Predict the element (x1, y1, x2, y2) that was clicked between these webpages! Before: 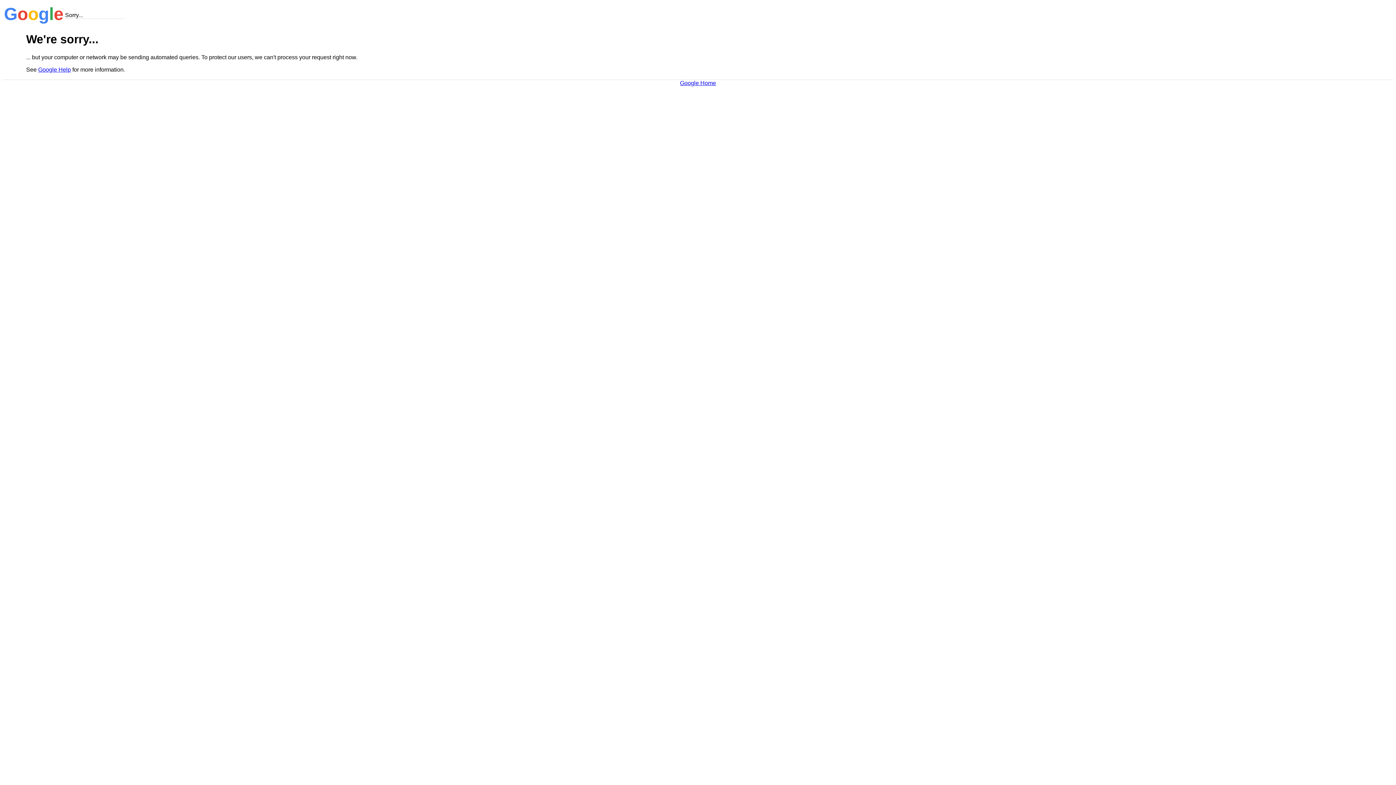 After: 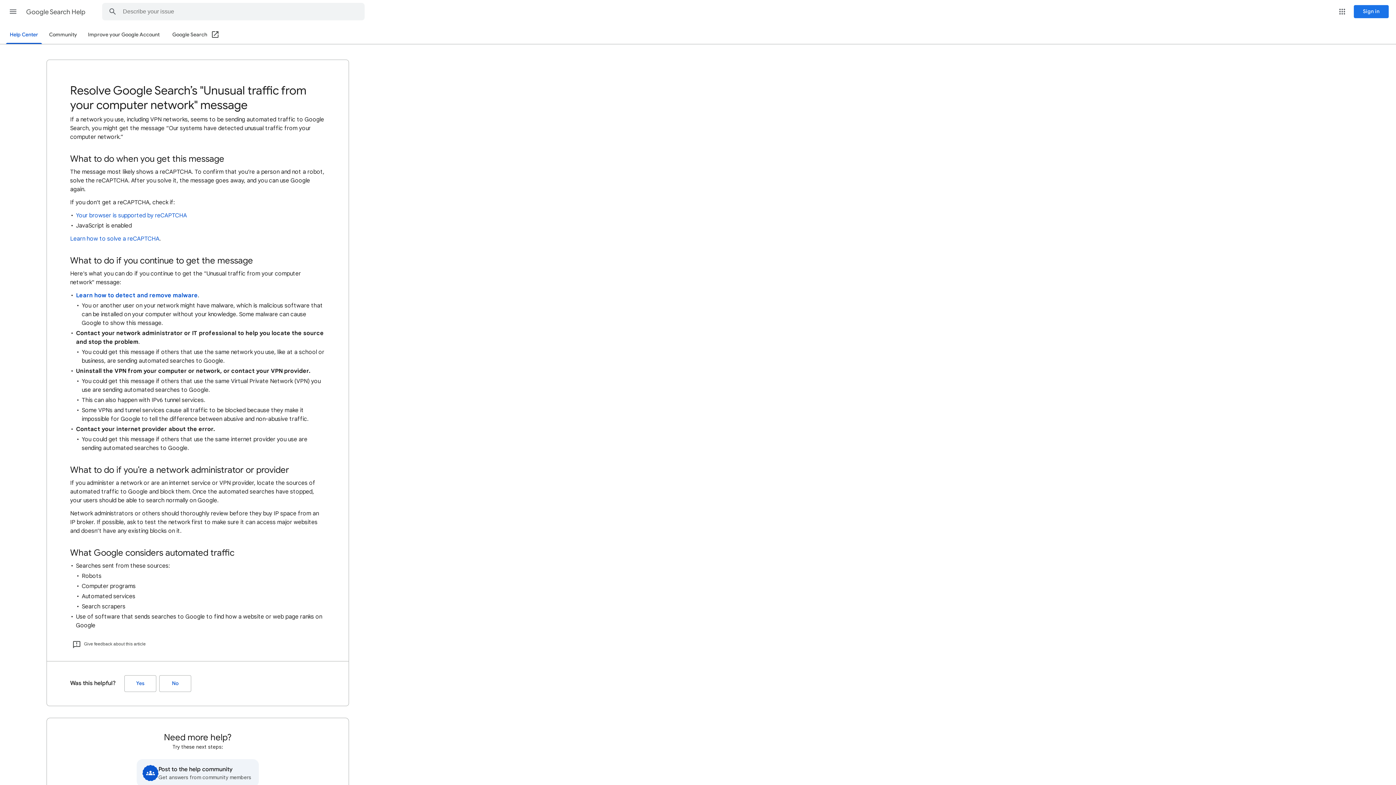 Action: label: Google Help bbox: (38, 66, 70, 72)